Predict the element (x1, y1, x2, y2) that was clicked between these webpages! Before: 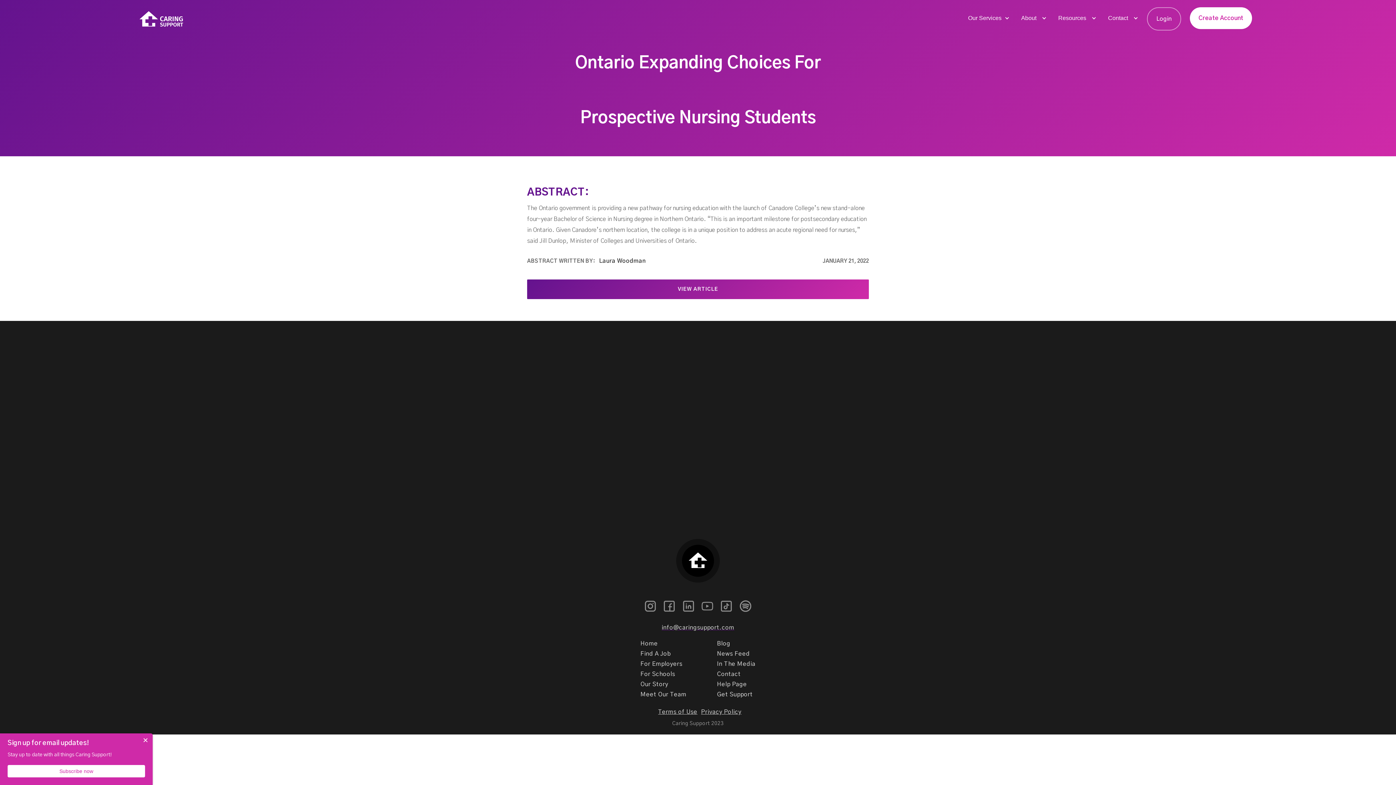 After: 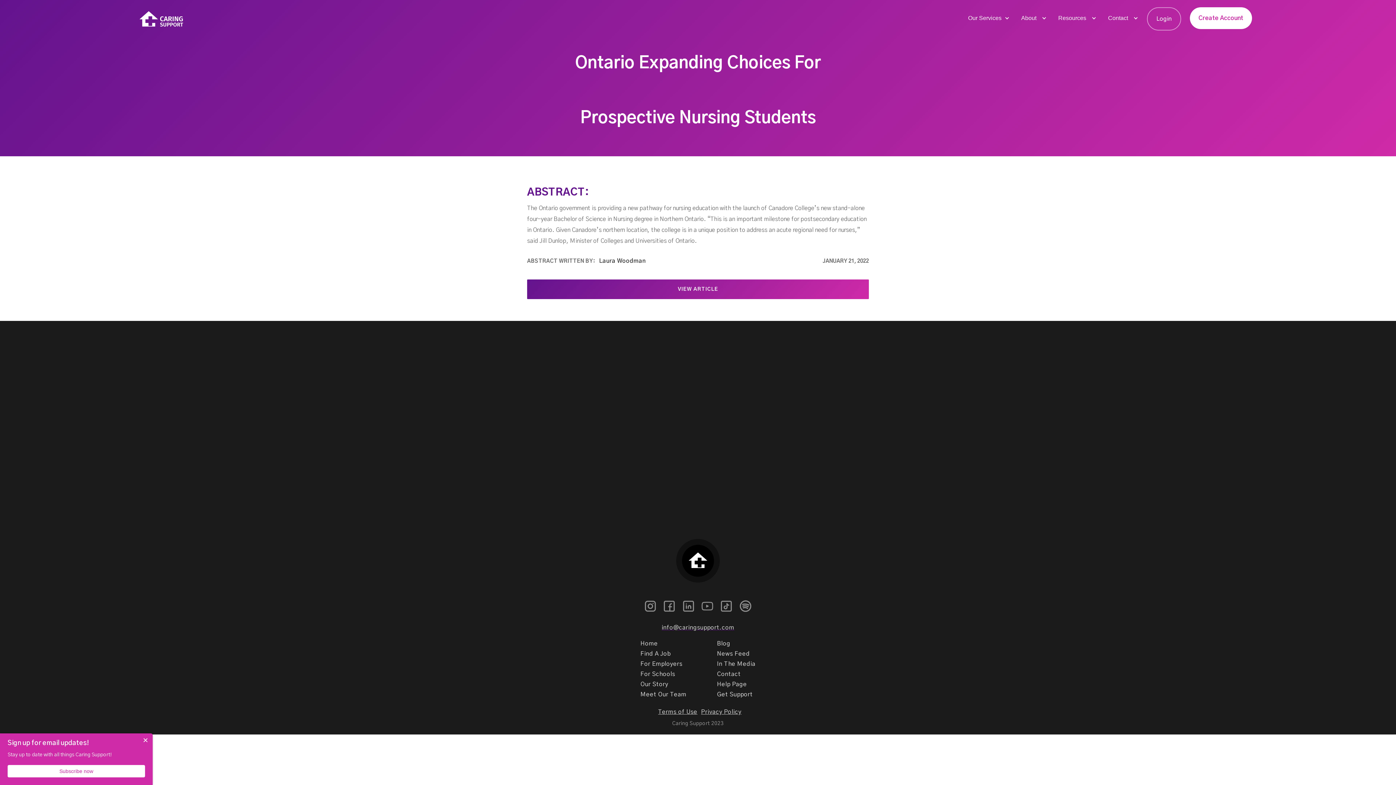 Action: label: Help Page bbox: (713, 679, 759, 689)